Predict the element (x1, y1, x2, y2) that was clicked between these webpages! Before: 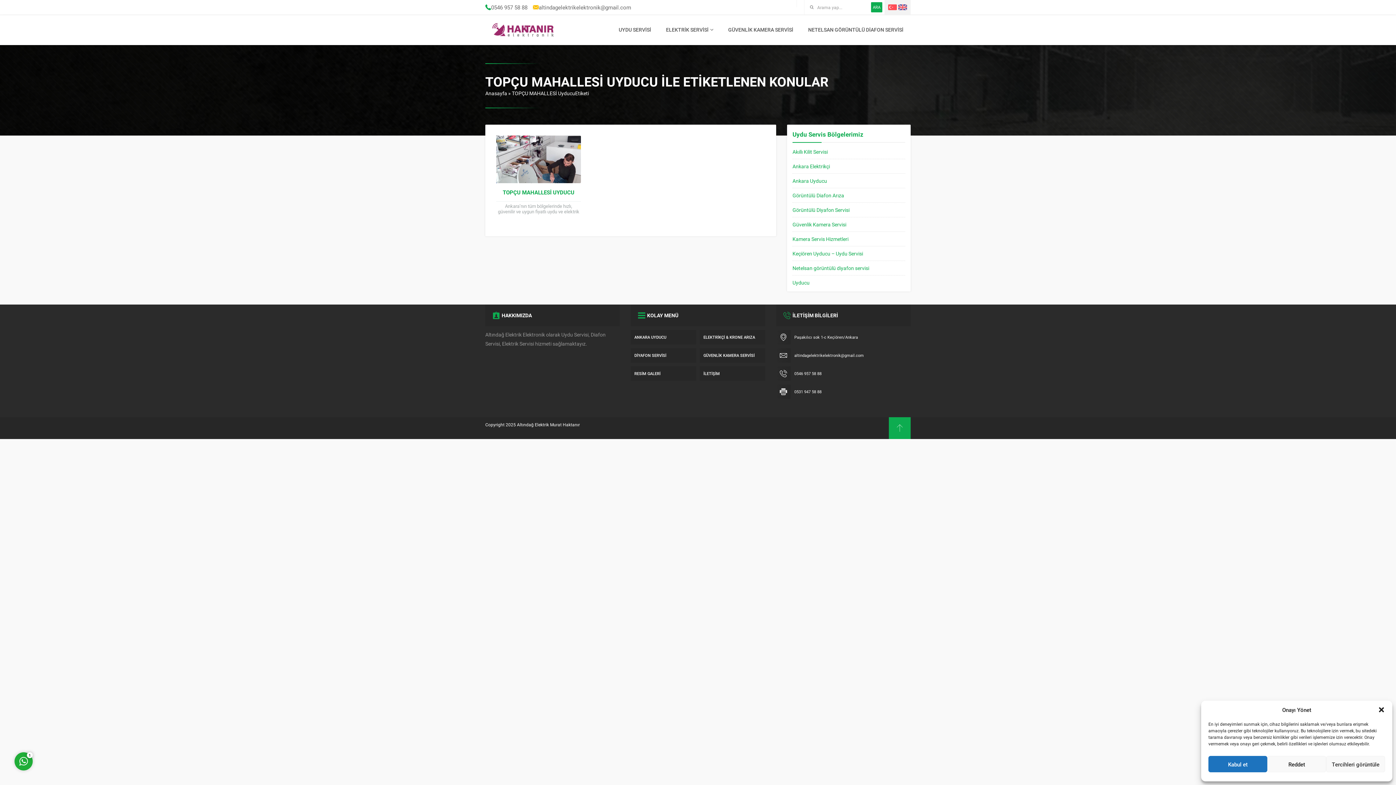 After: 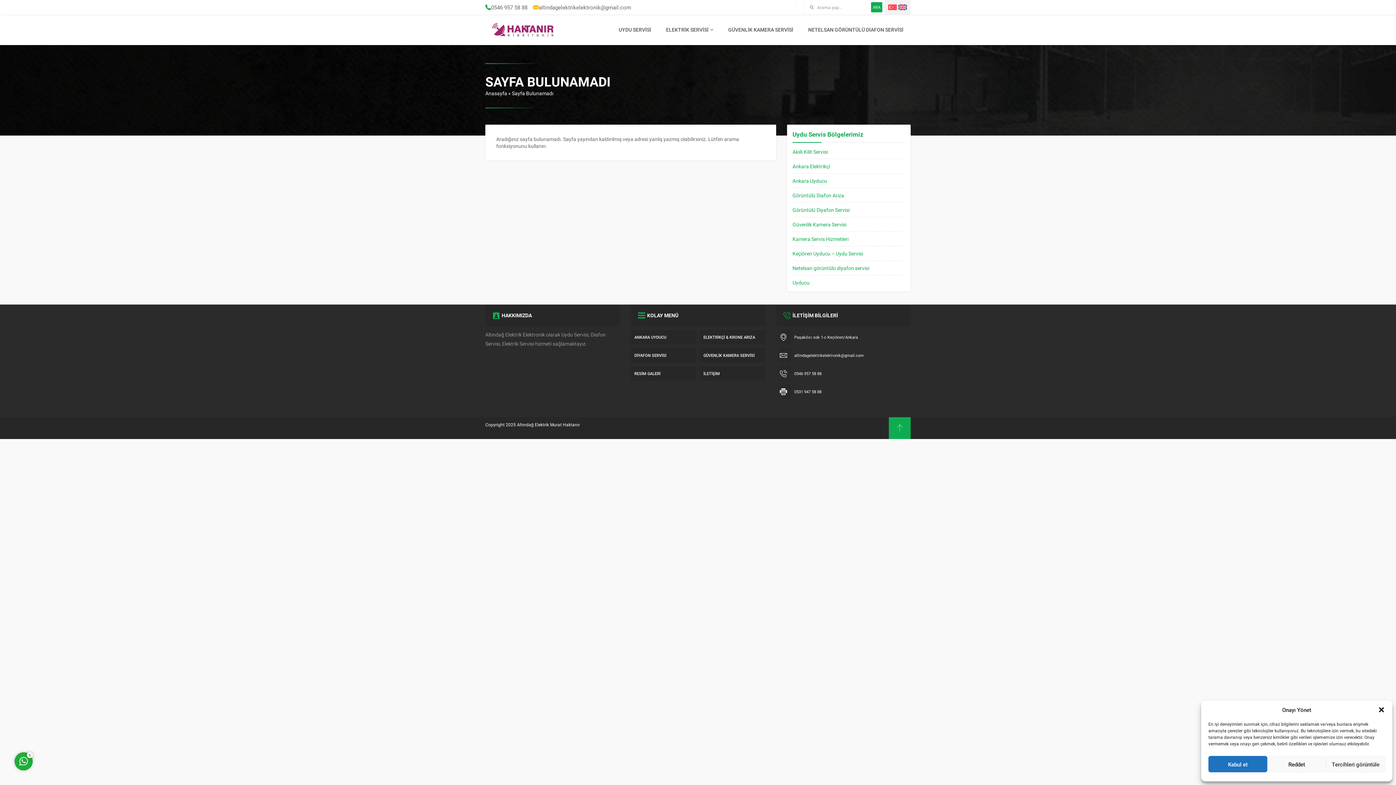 Action: bbox: (888, 2, 897, 11)